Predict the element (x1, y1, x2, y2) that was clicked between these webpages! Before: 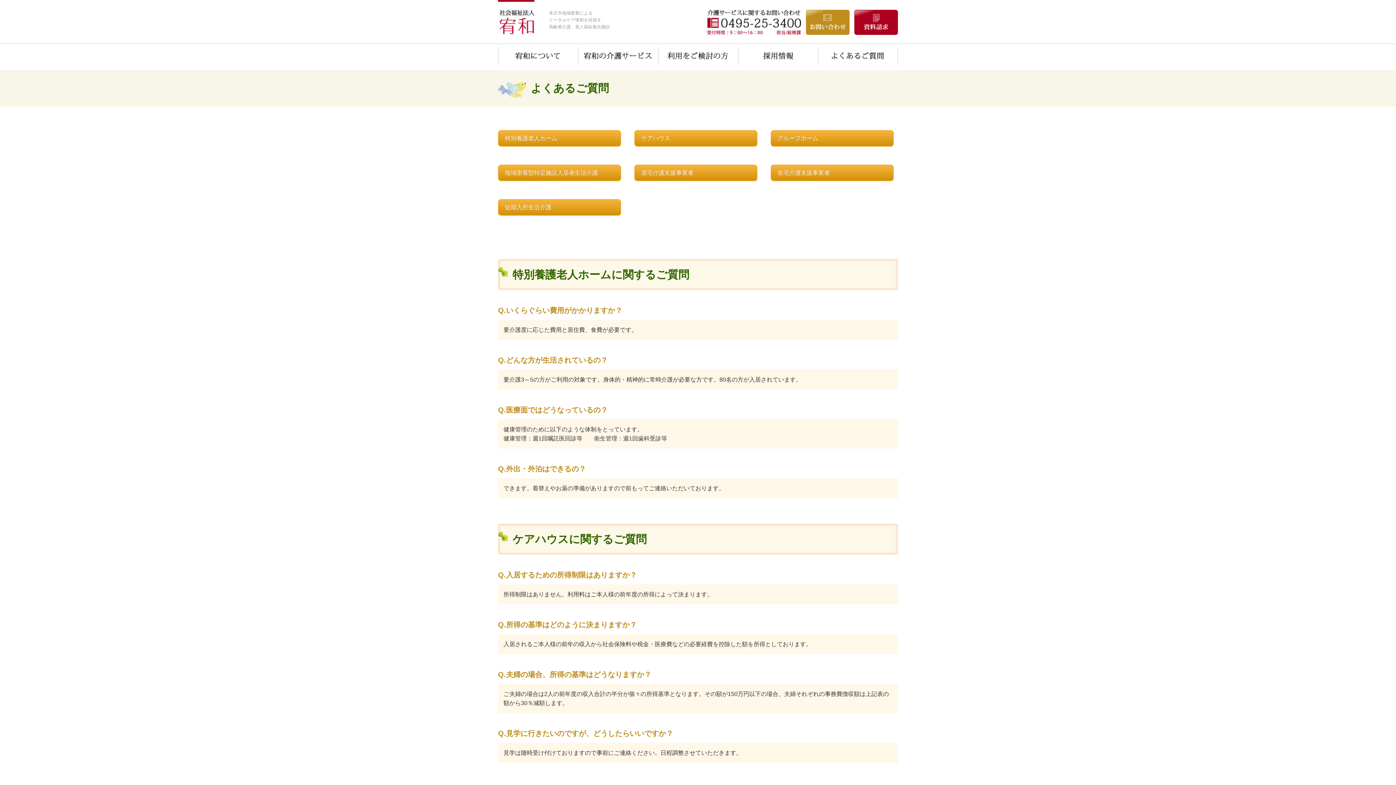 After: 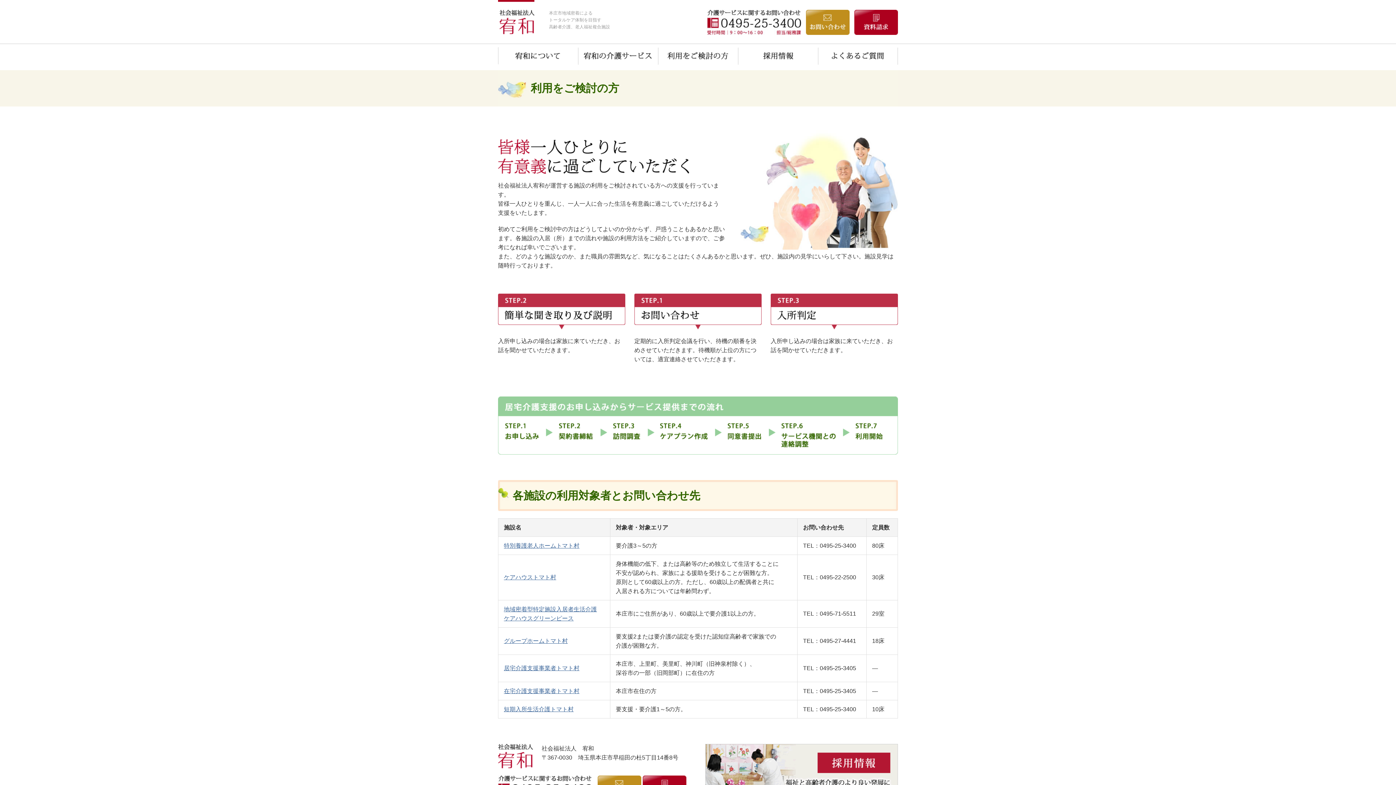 Action: bbox: (658, 47, 738, 64)